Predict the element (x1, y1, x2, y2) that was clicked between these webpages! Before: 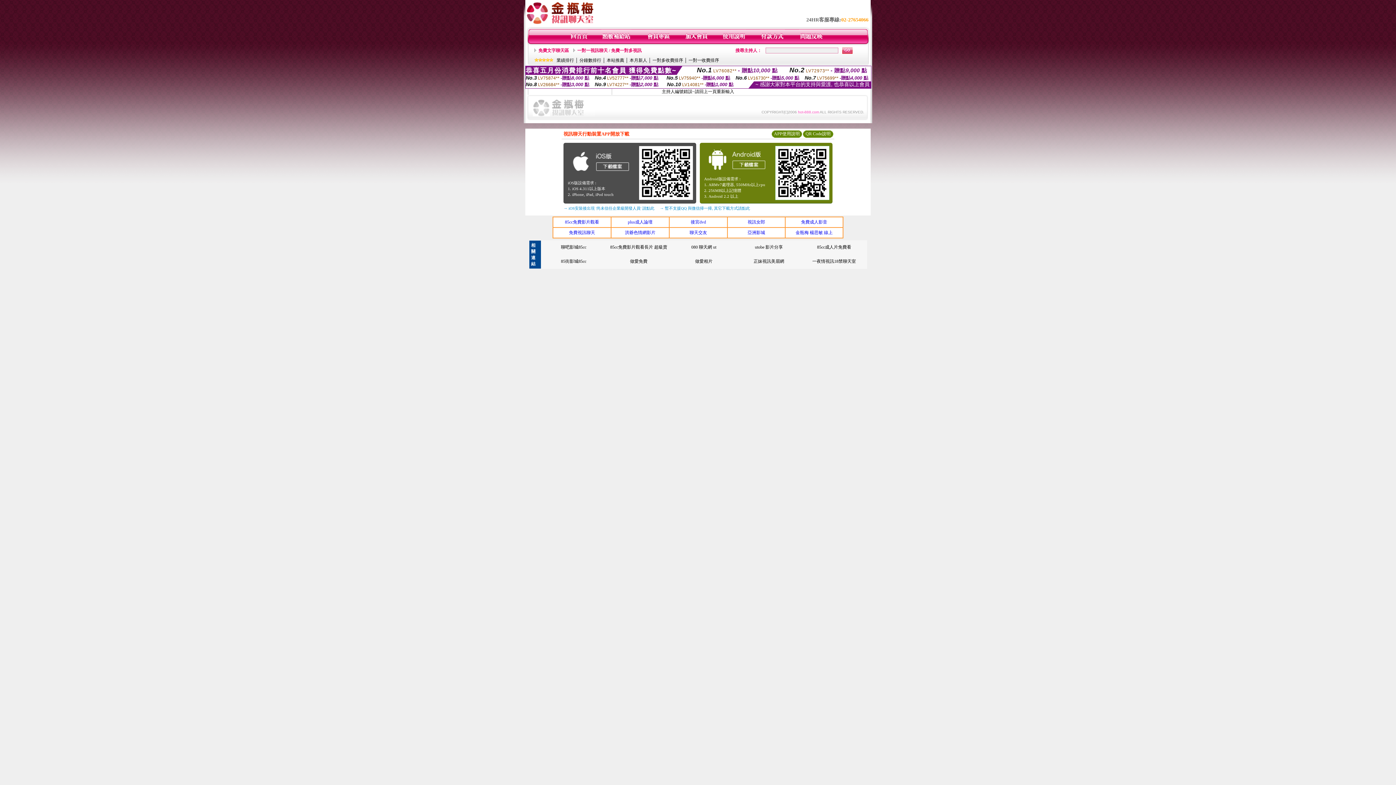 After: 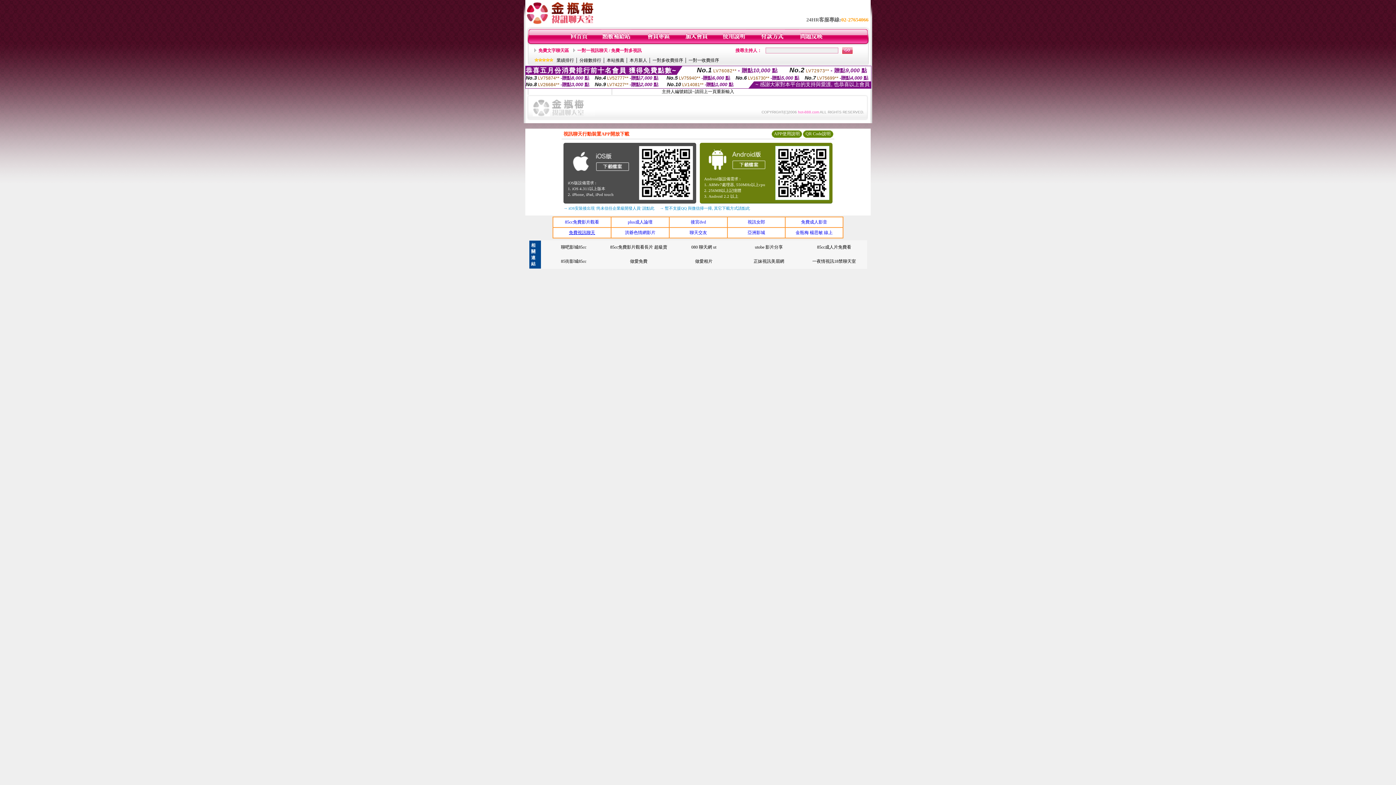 Action: bbox: (569, 230, 595, 235) label: 免費視訊聊天